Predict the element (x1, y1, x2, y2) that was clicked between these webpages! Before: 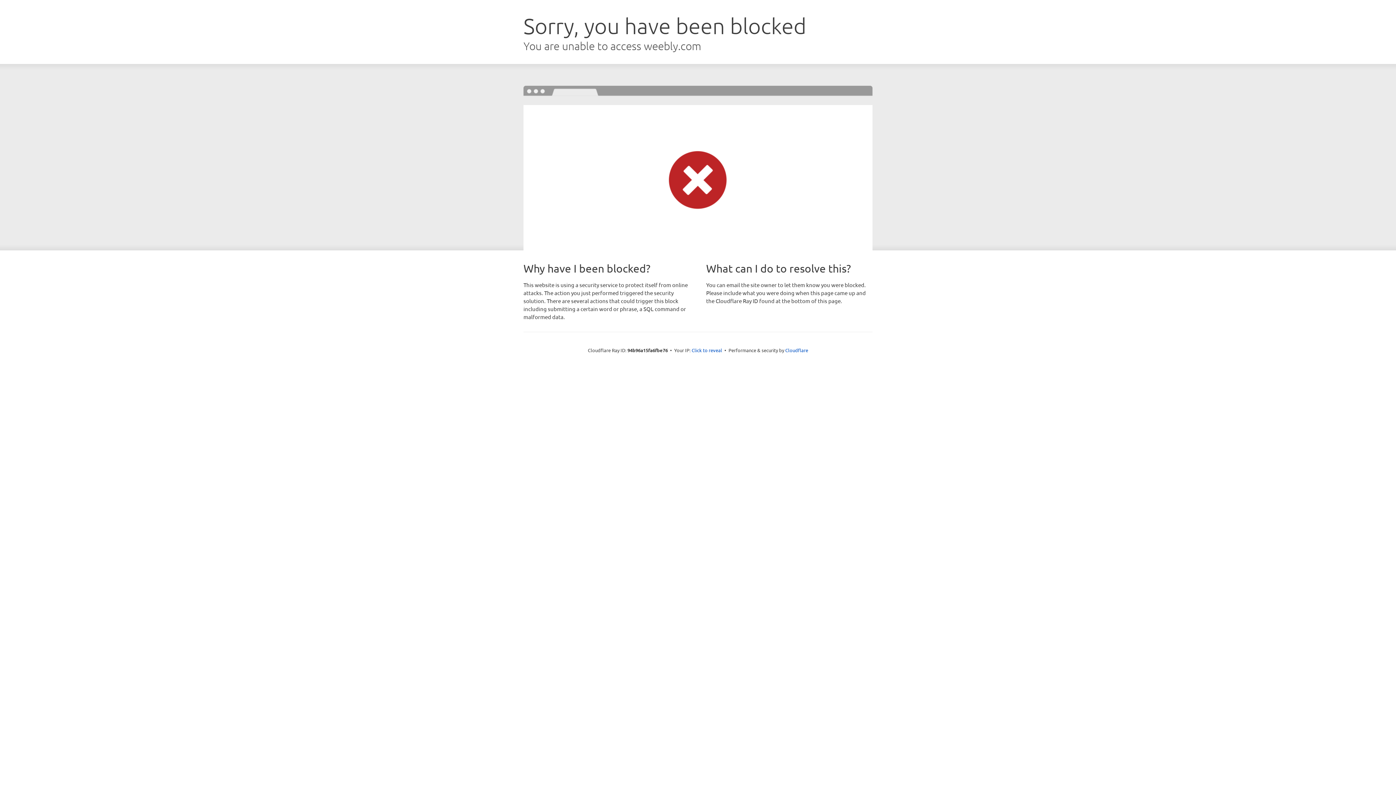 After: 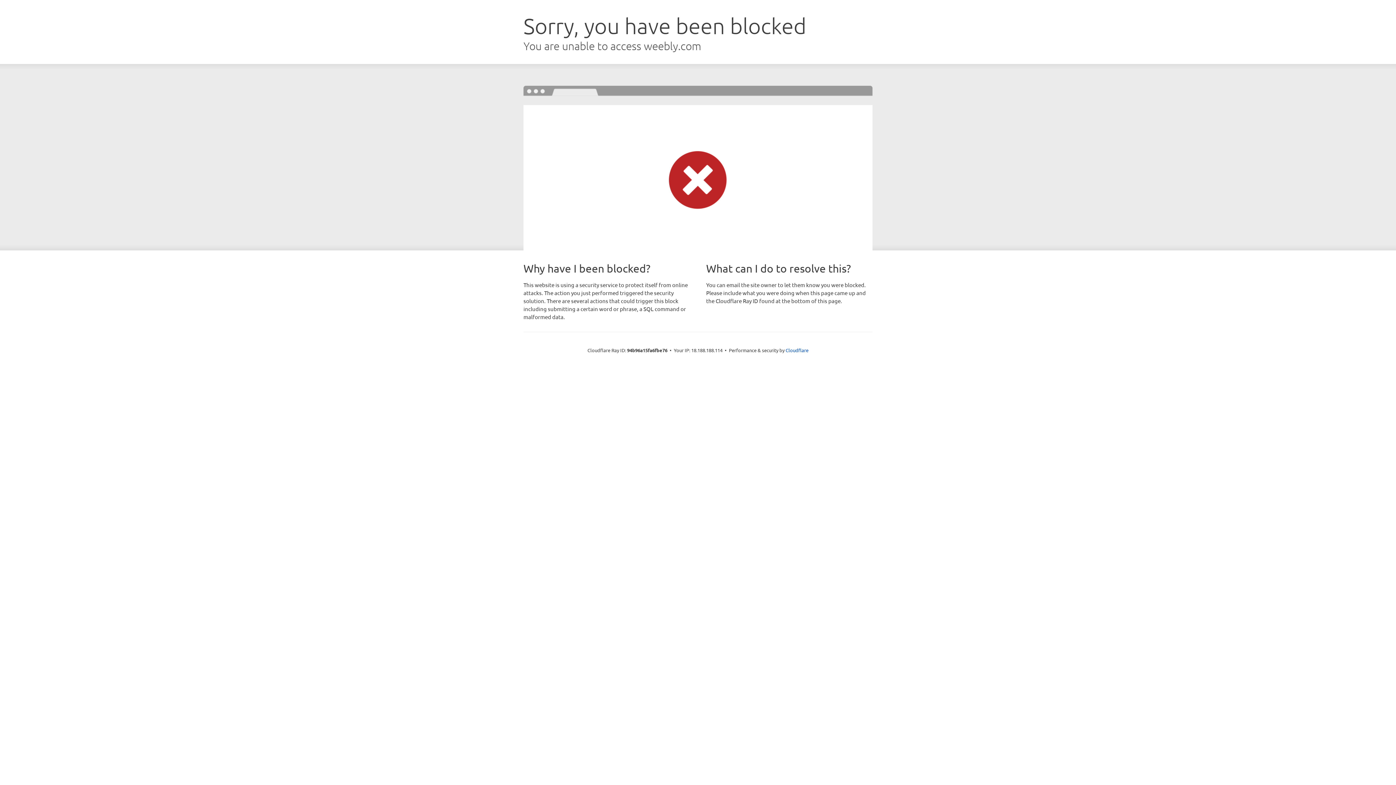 Action: label: Click to reveal bbox: (691, 346, 722, 353)